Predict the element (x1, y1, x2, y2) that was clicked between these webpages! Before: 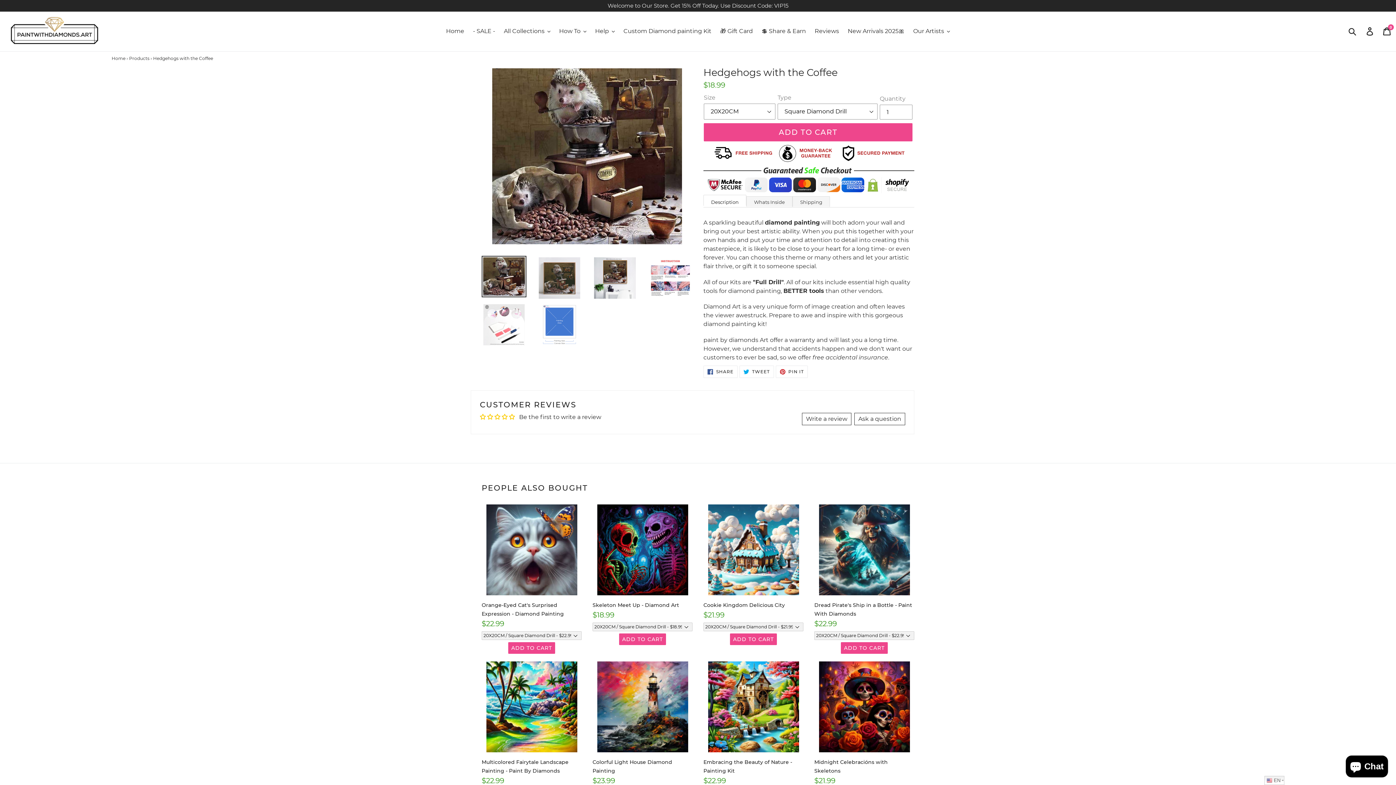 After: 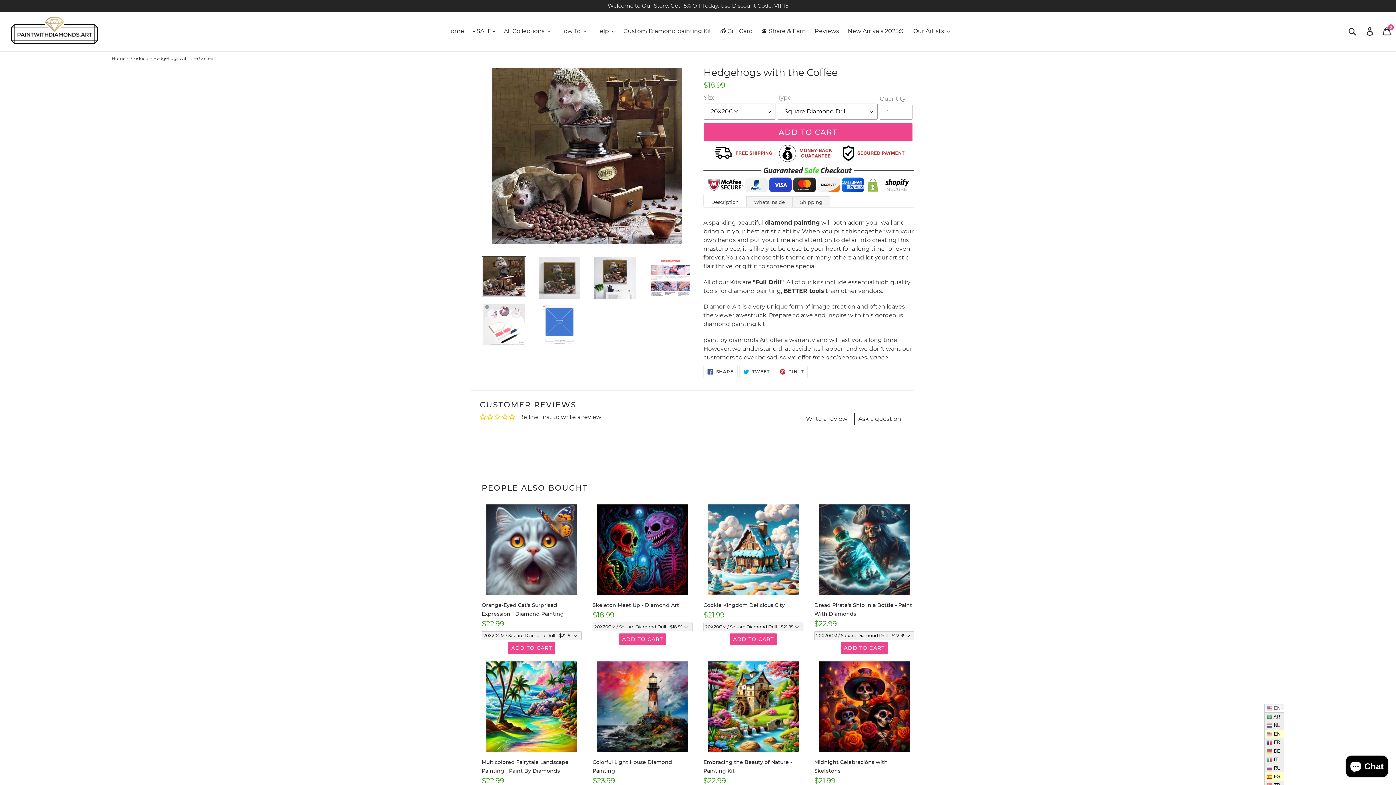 Action: bbox: (1264, 776, 1284, 785) label:  EN